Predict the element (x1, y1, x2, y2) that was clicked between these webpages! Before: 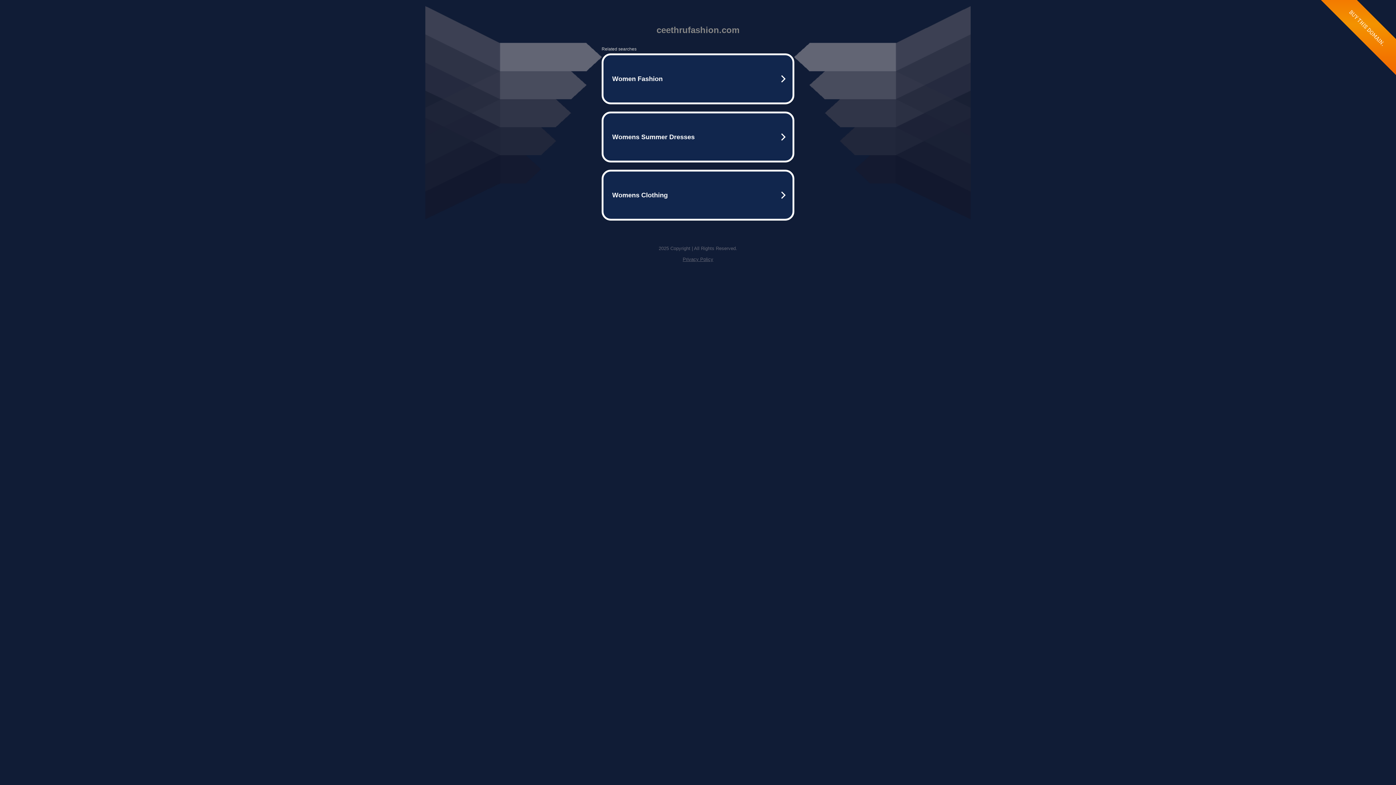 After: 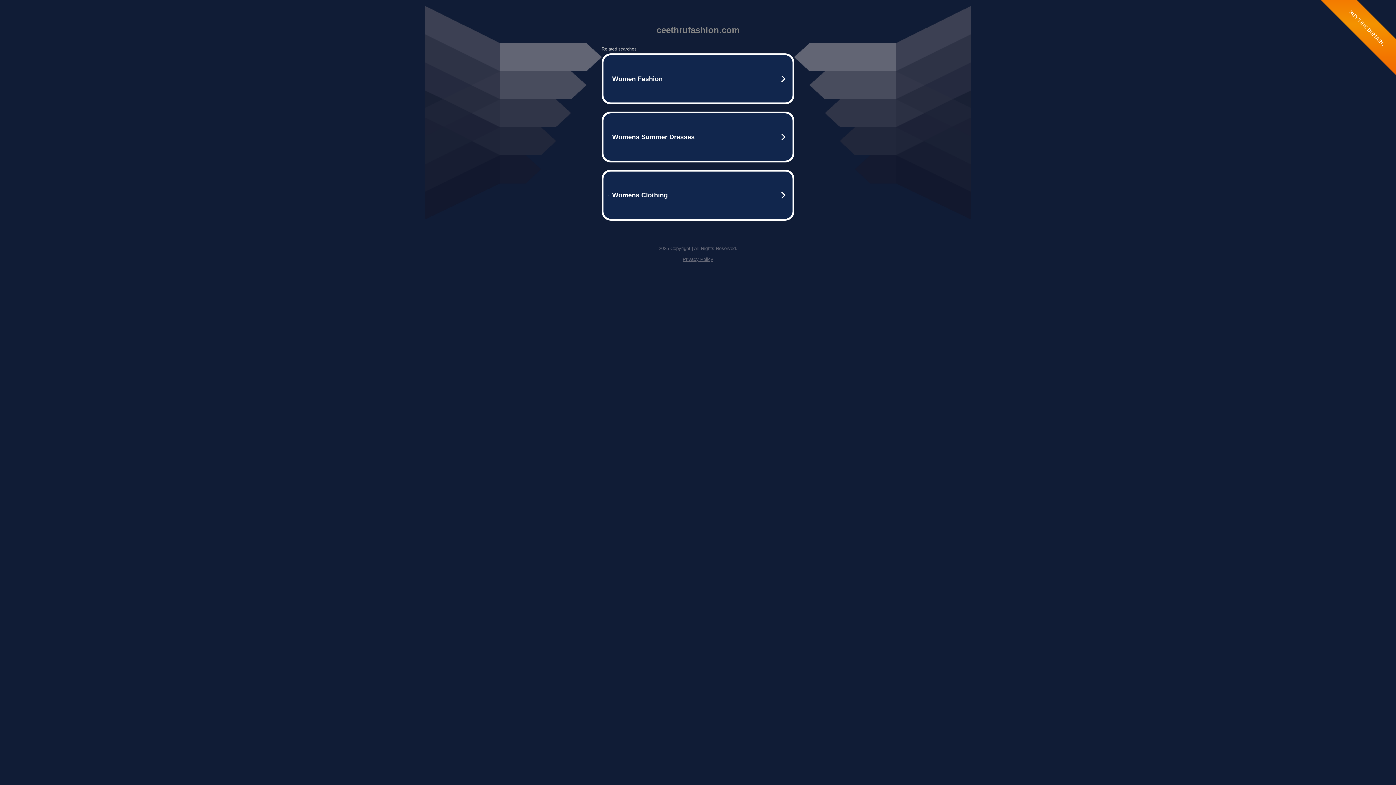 Action: bbox: (682, 256, 713, 262) label: Privacy Policy